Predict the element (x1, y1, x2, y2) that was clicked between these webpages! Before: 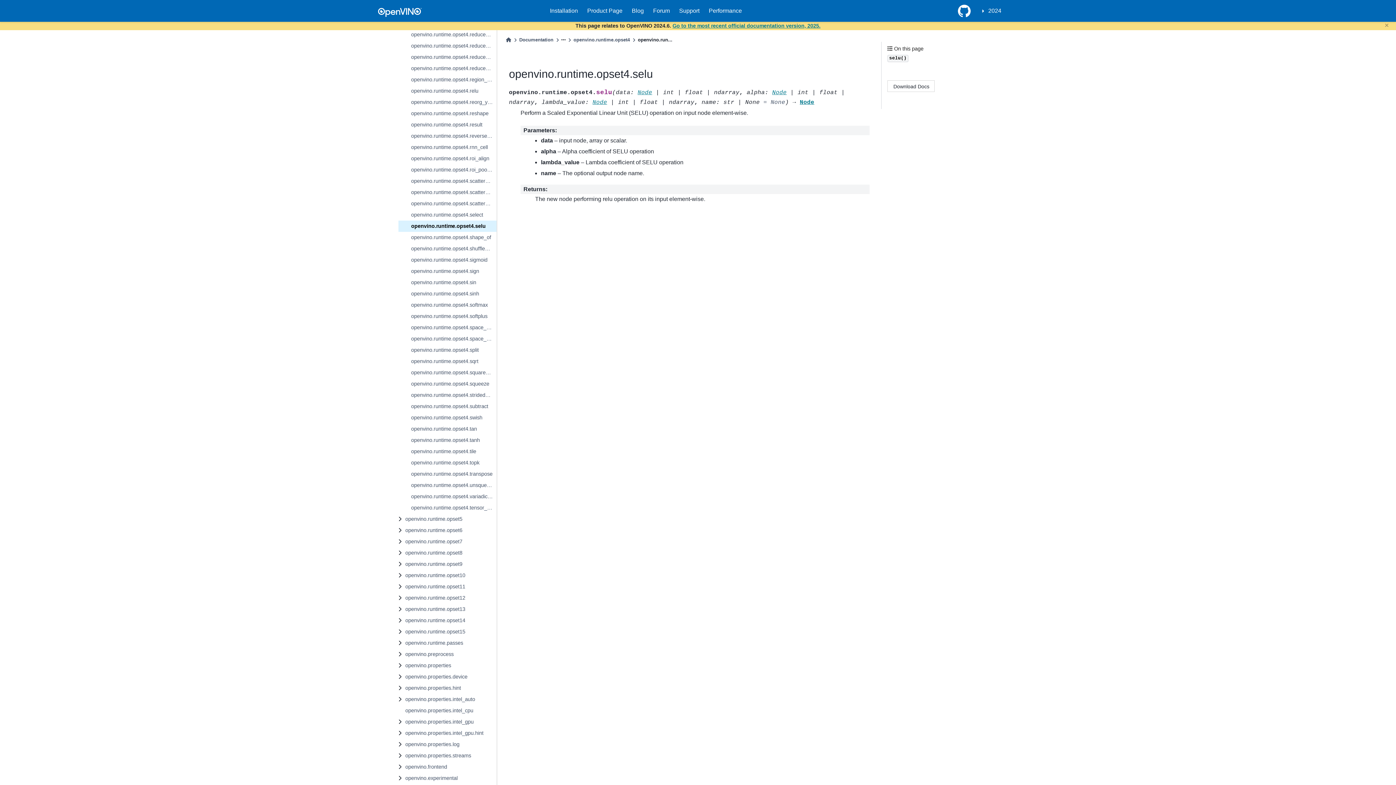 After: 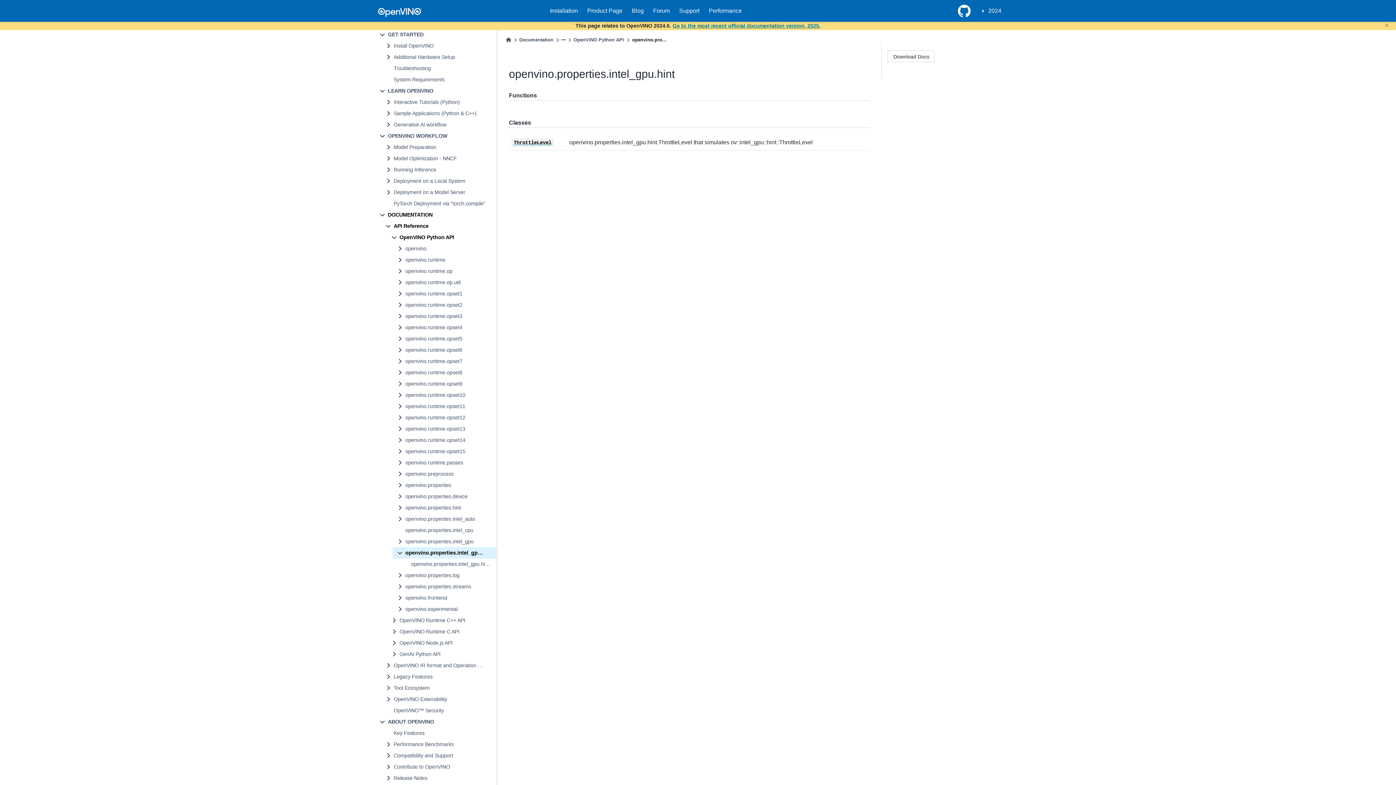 Action: bbox: (392, 728, 496, 739) label: openvino.properties.intel_gpu.hint